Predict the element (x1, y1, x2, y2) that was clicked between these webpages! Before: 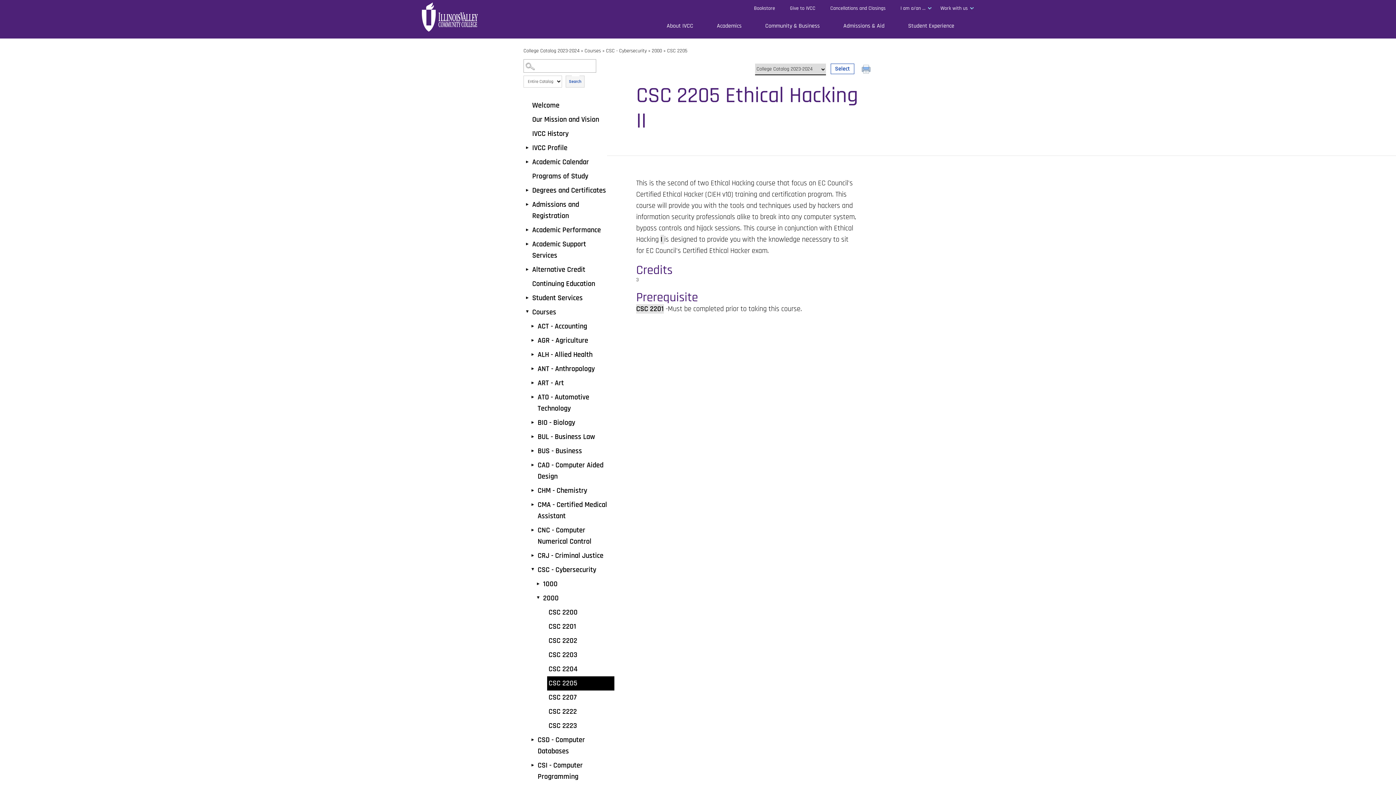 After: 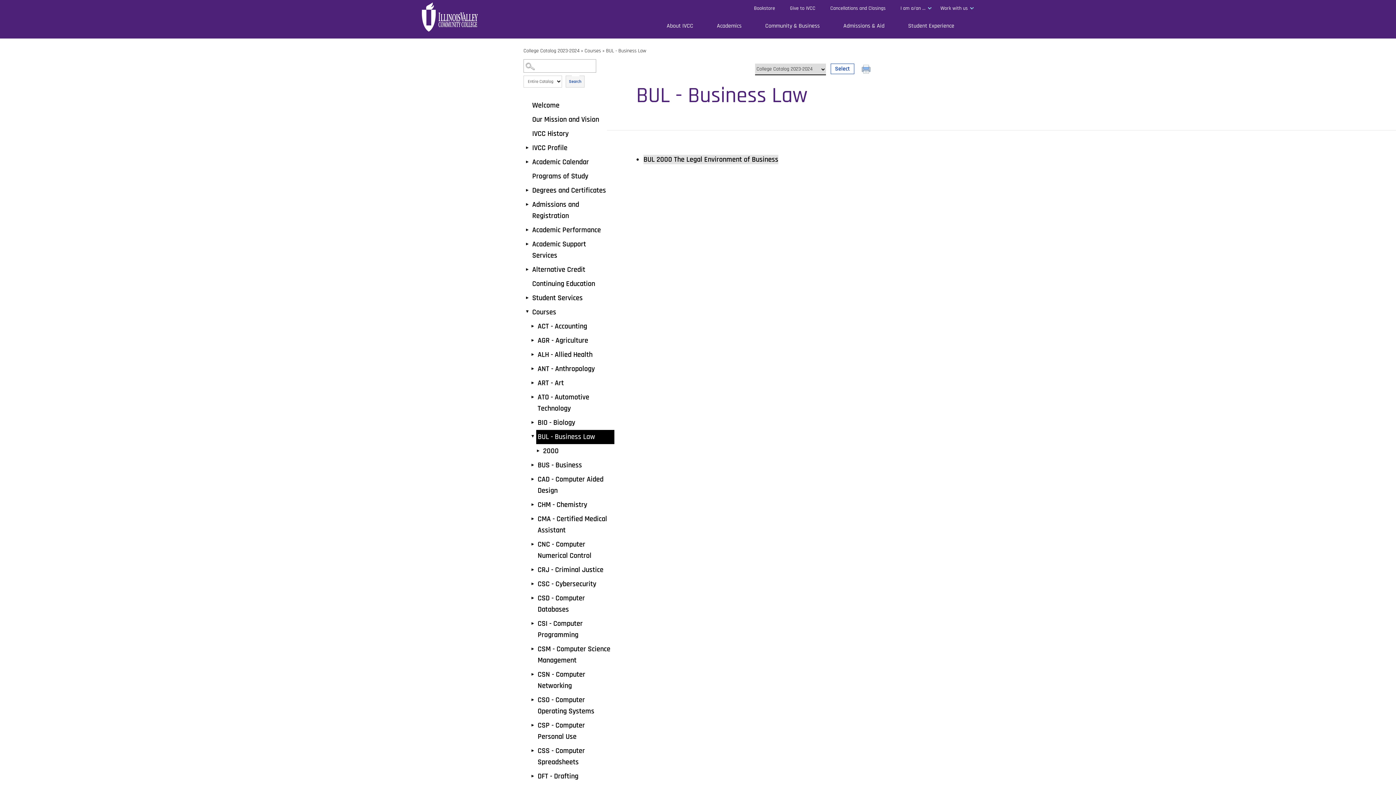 Action: label: BUL - Business Law bbox: (536, 430, 614, 444)